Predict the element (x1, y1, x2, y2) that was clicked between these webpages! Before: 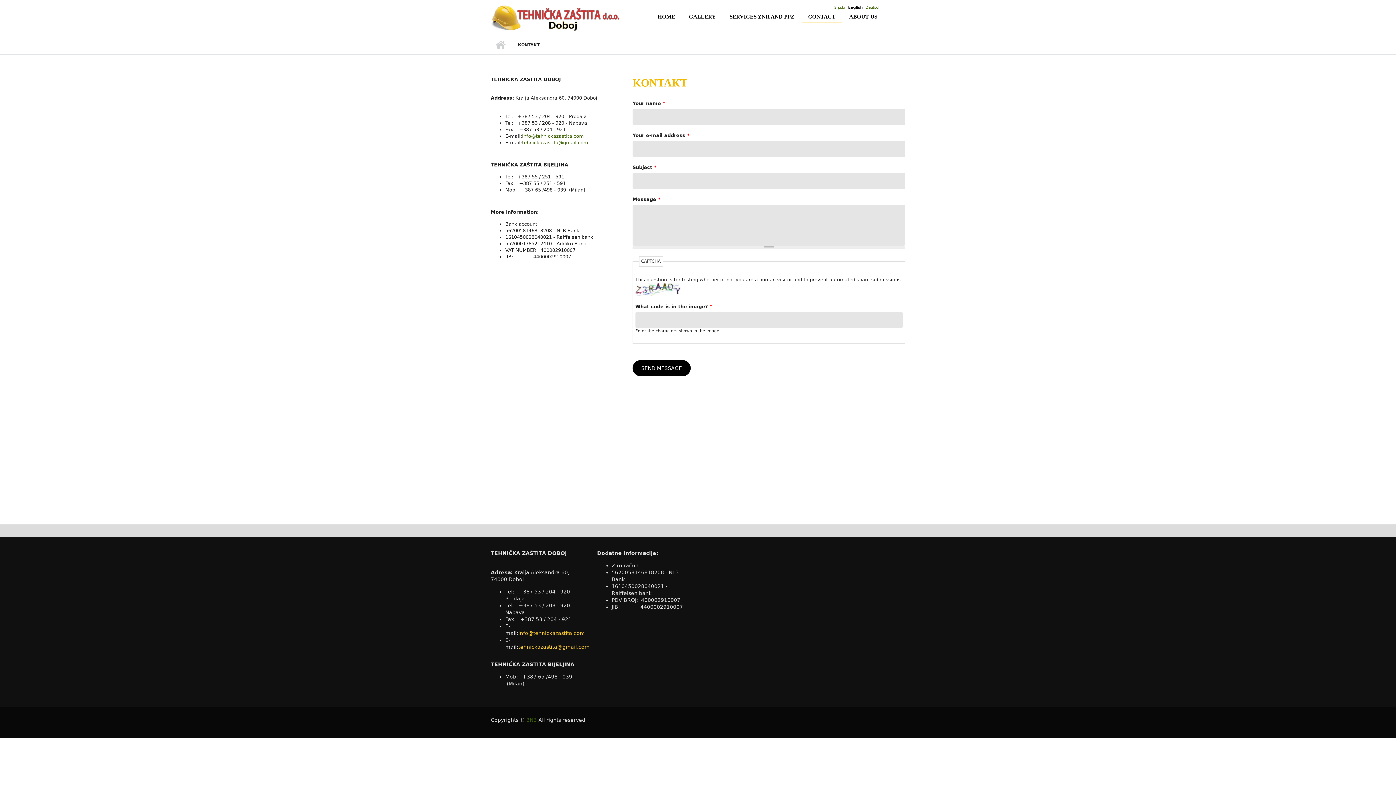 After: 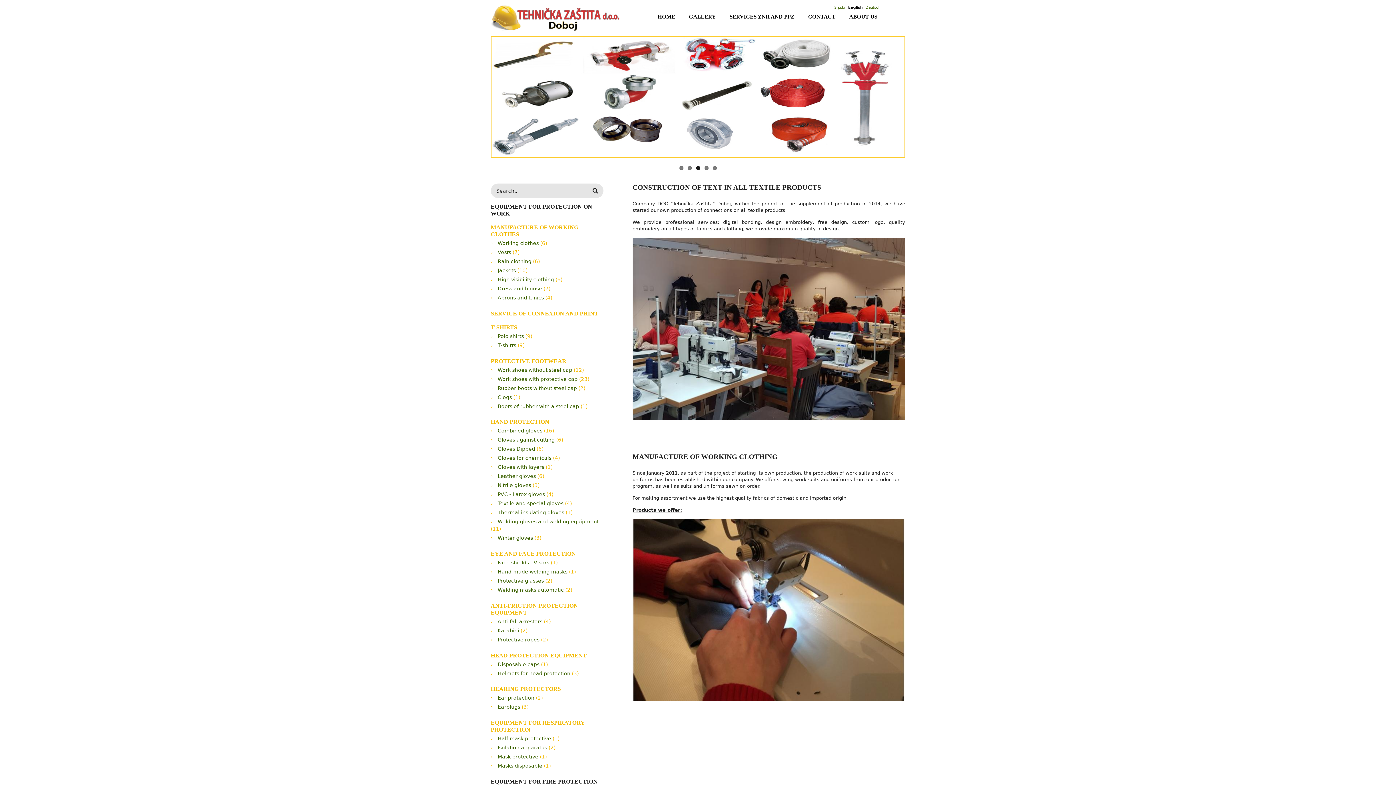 Action: bbox: (490, 36, 510, 54) label: HOME